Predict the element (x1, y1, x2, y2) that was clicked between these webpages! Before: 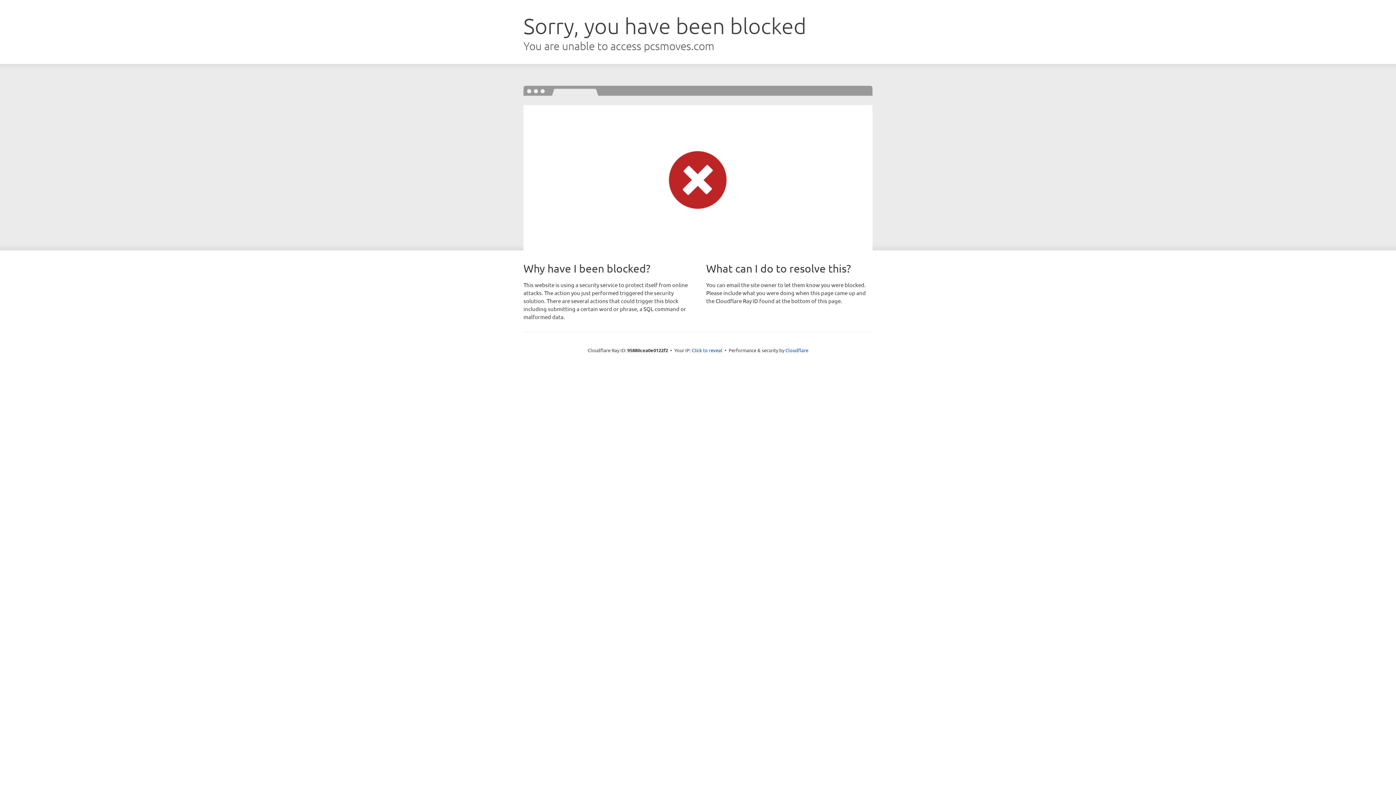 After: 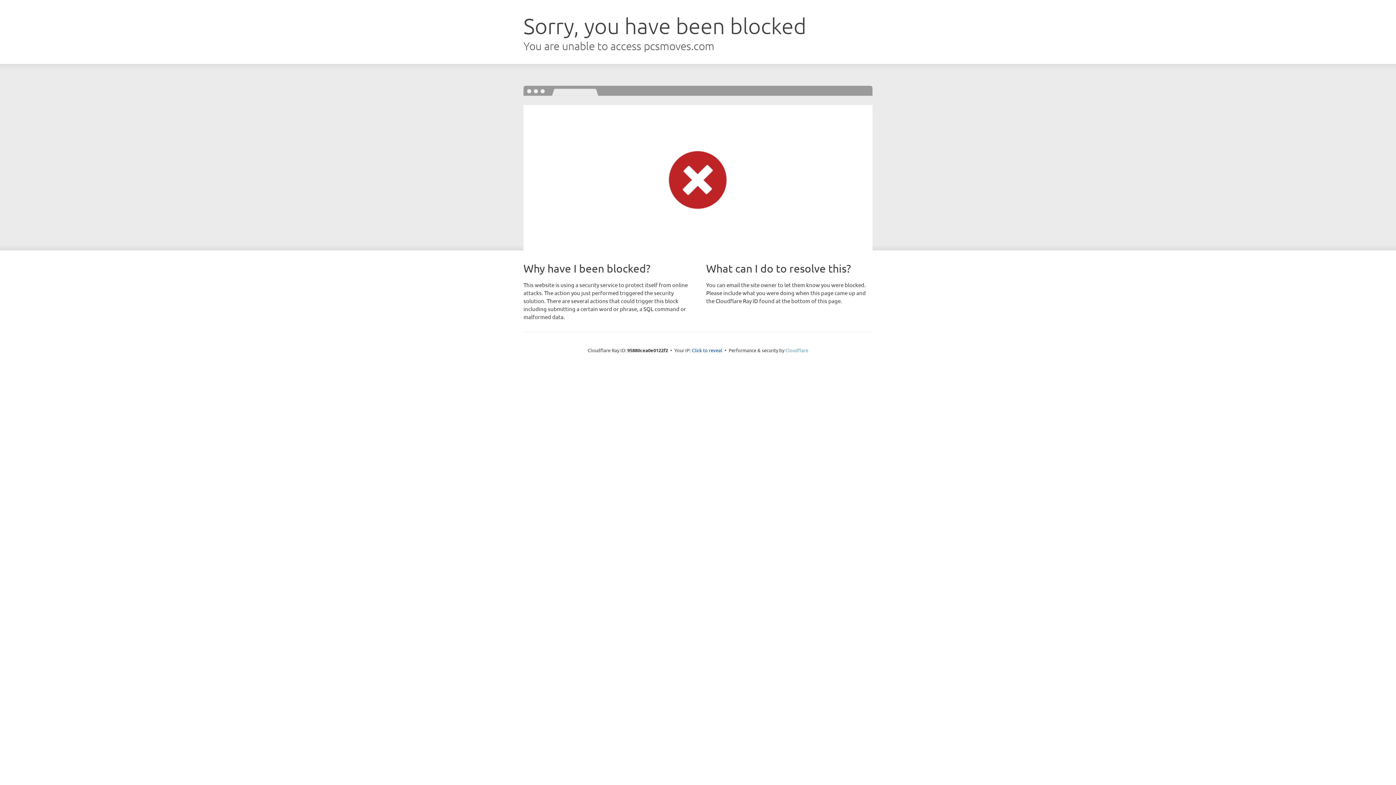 Action: label: Cloudflare bbox: (785, 347, 808, 353)